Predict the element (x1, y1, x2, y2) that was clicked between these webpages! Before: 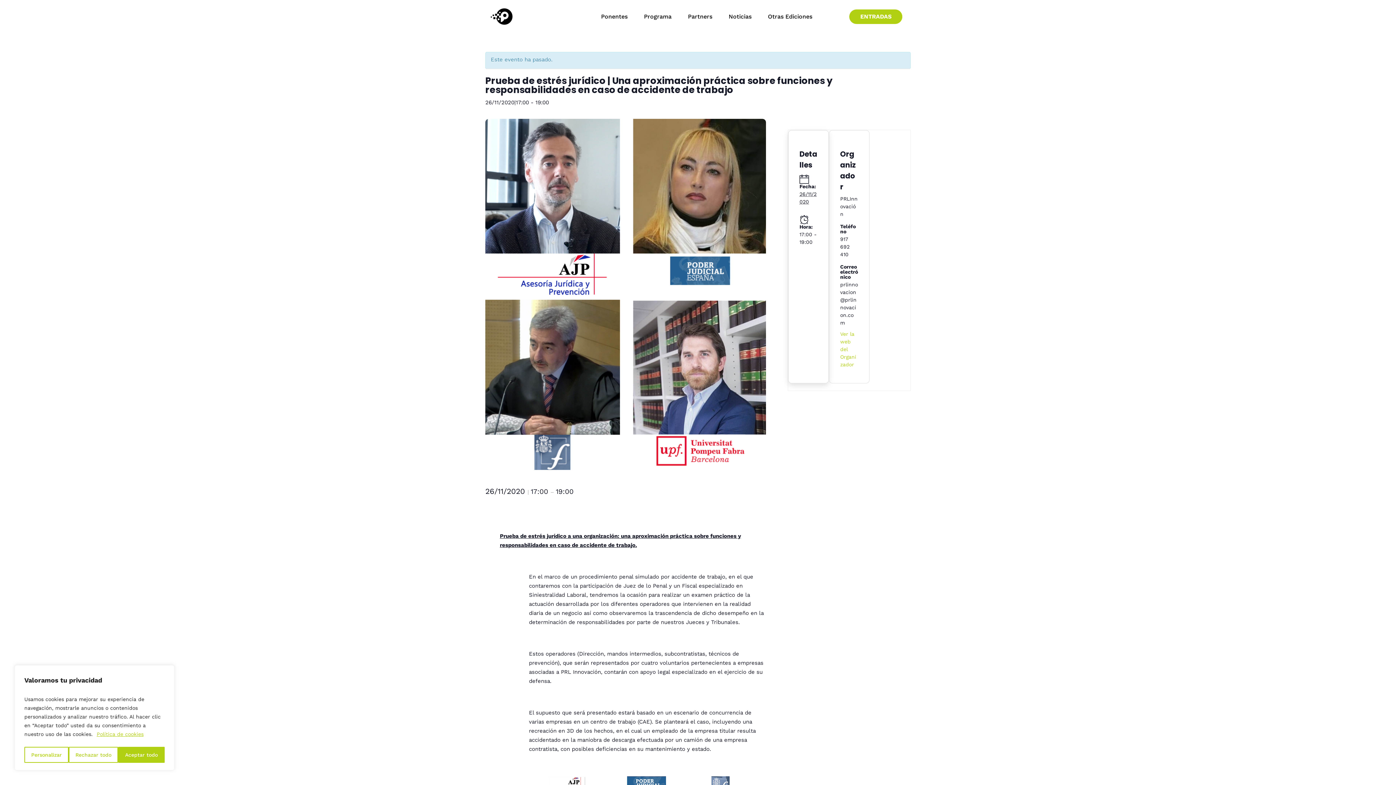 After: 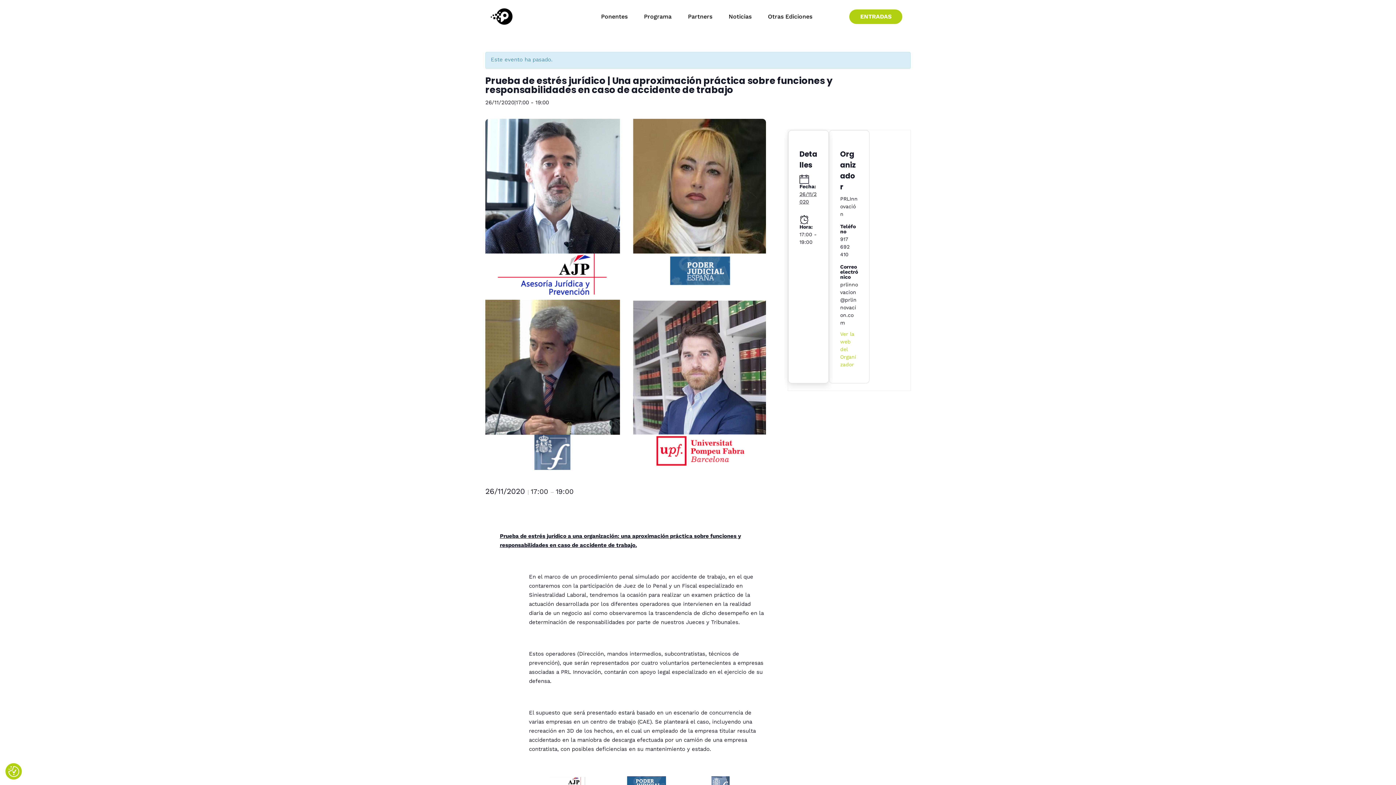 Action: label: Rechazar todo bbox: (68, 747, 118, 763)